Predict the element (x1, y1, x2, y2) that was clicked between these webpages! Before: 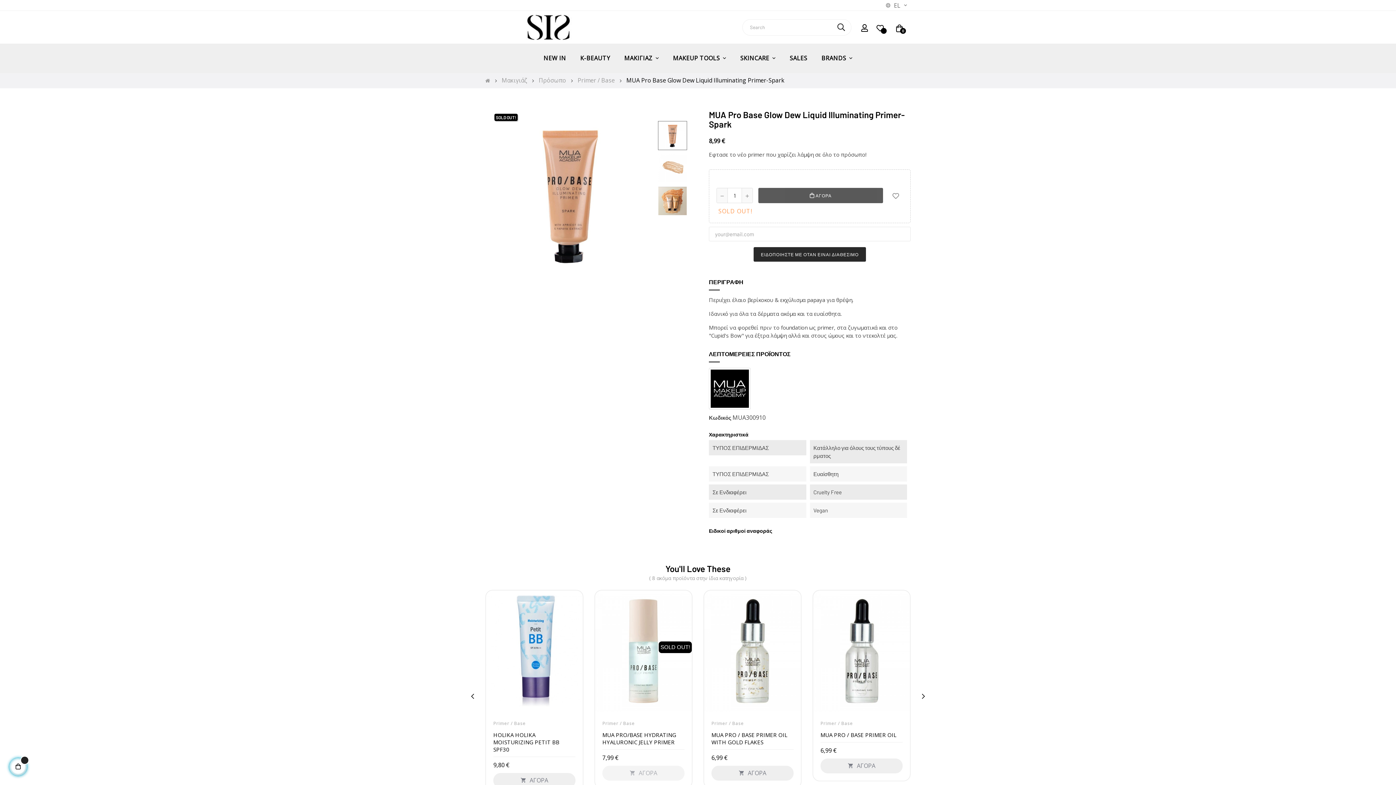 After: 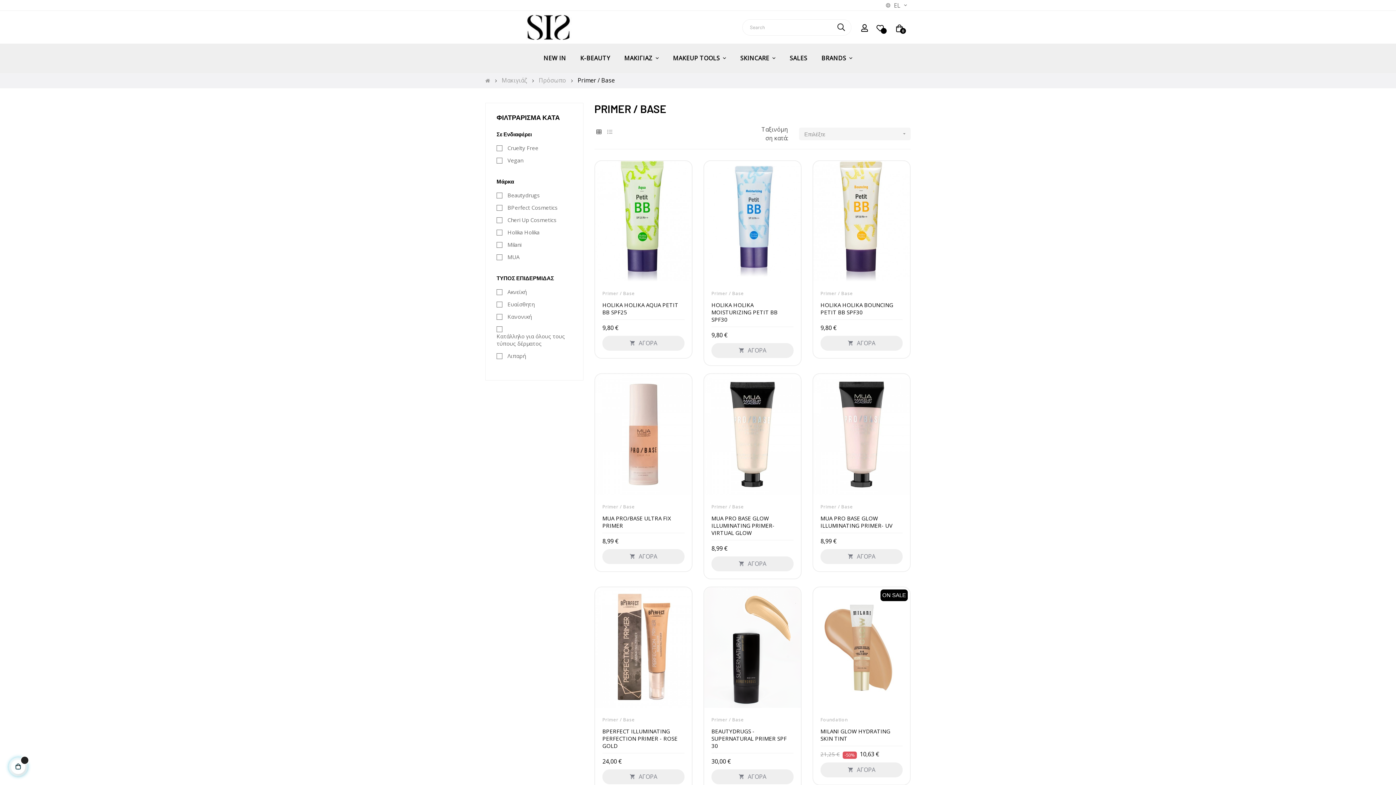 Action: bbox: (711, 720, 744, 726) label: Primer / Base